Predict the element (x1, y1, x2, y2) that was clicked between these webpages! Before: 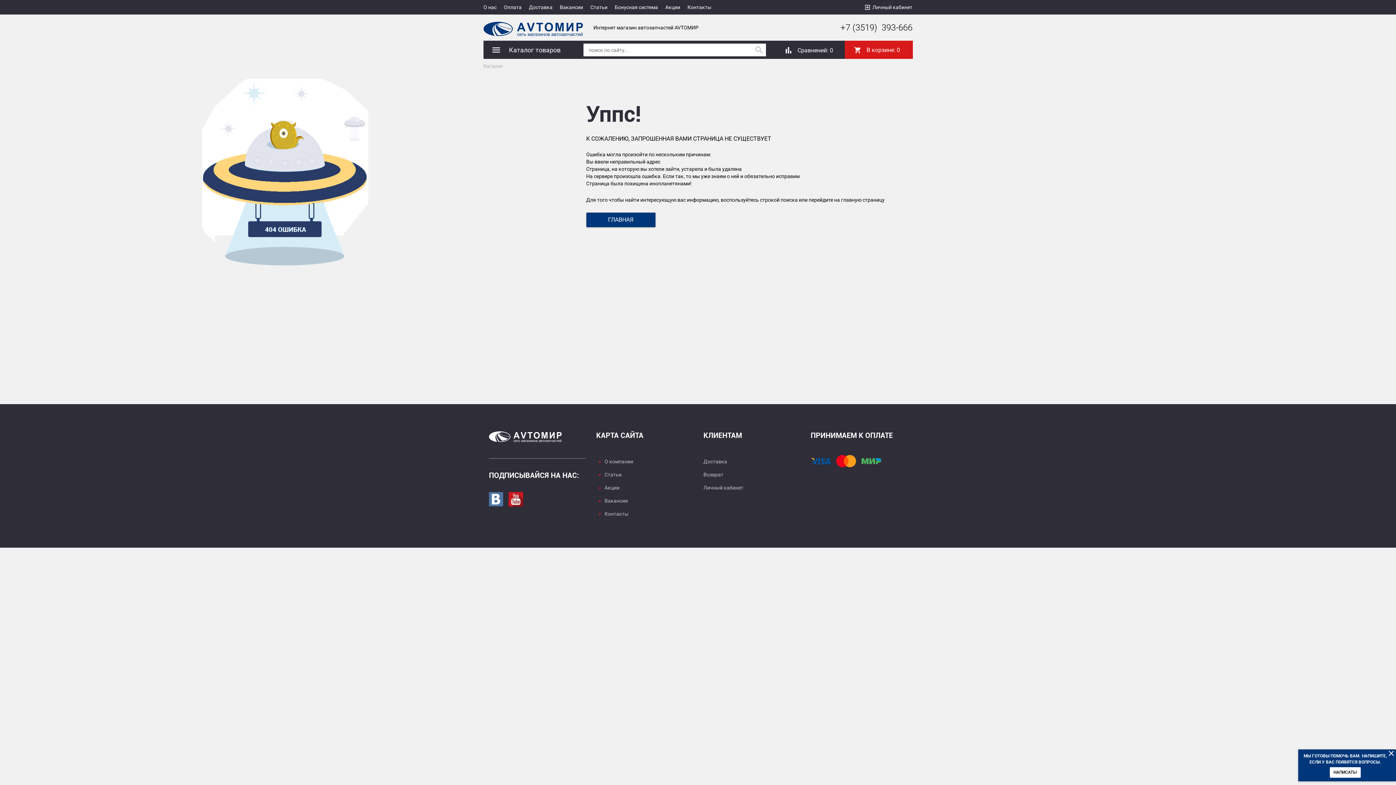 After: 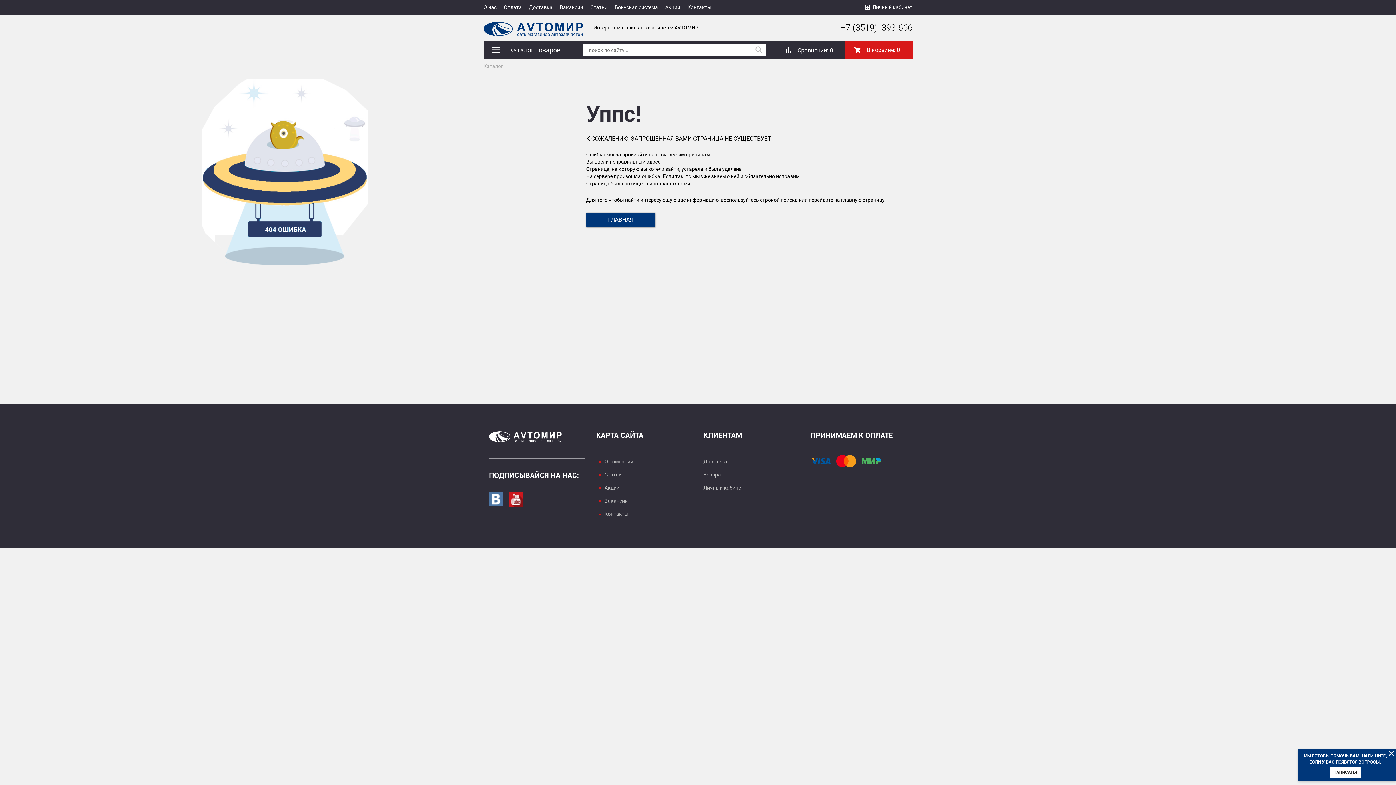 Action: bbox: (508, 496, 523, 501) label: Перейти на страницу youtube